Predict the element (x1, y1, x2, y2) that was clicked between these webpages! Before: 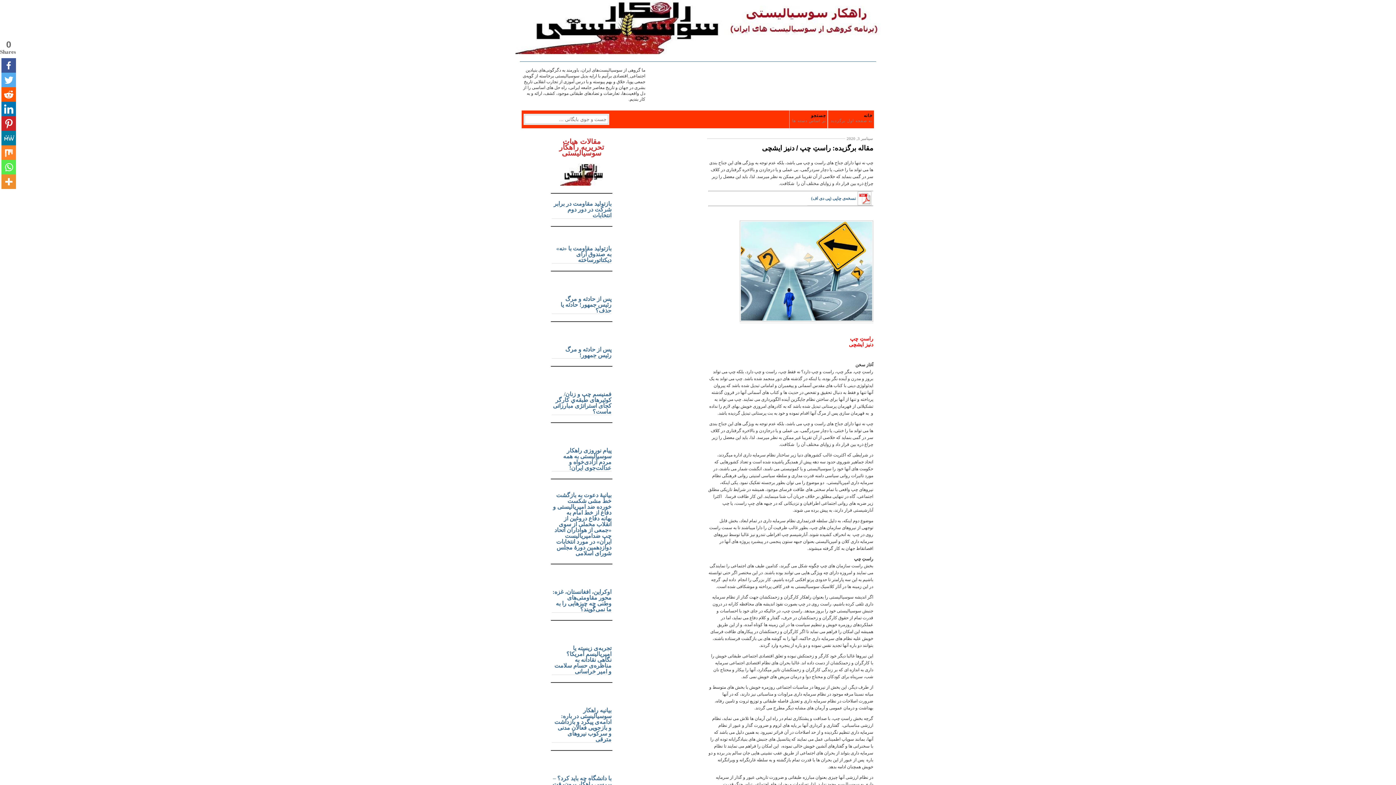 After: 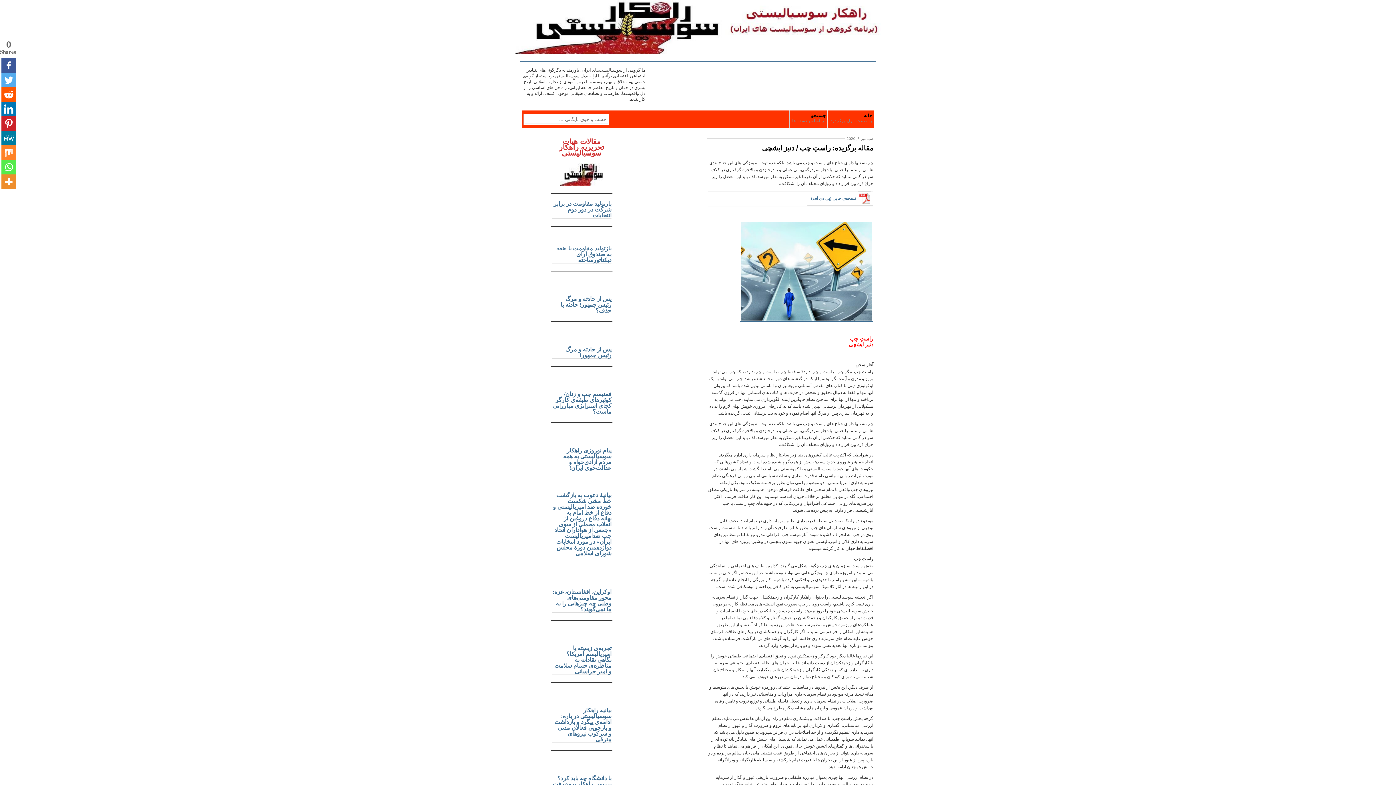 Action: bbox: (740, 317, 873, 323)